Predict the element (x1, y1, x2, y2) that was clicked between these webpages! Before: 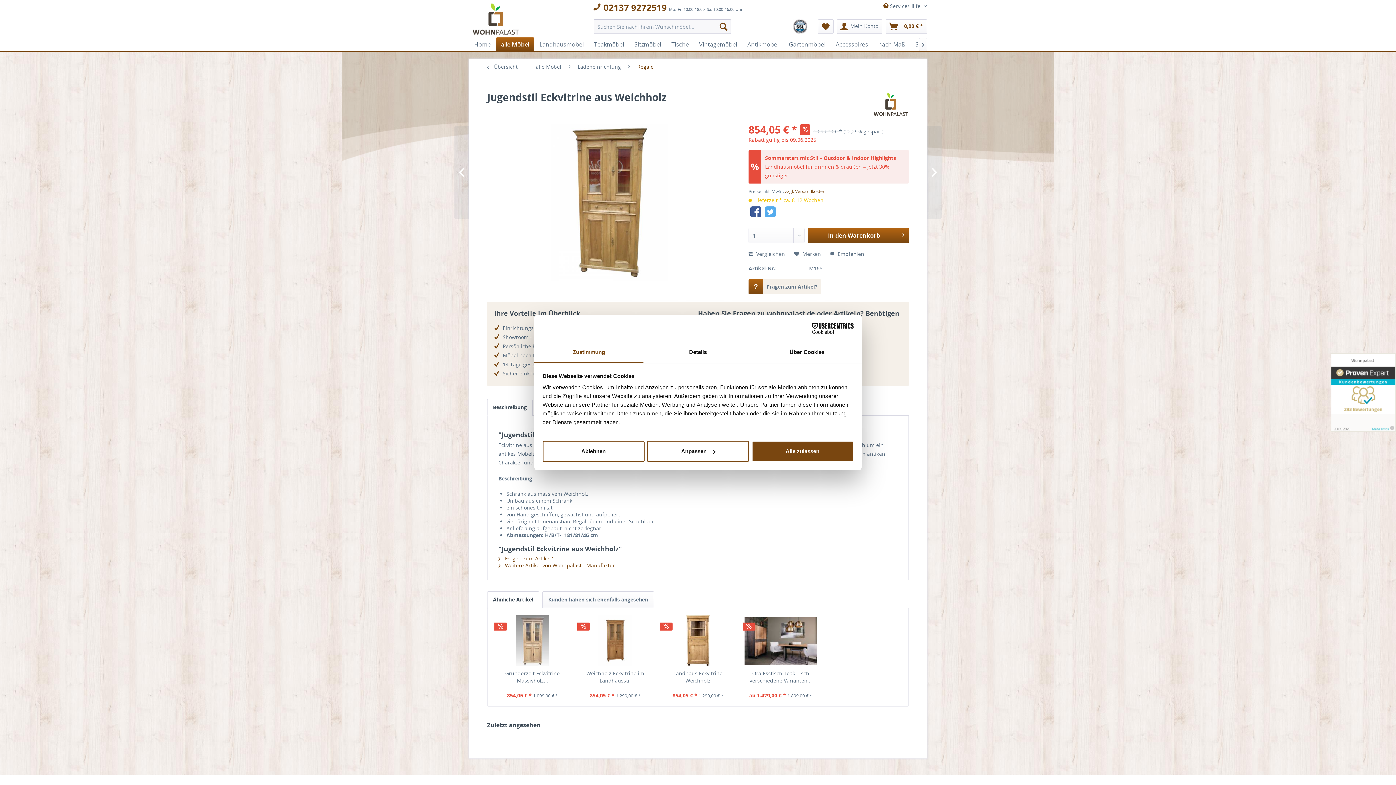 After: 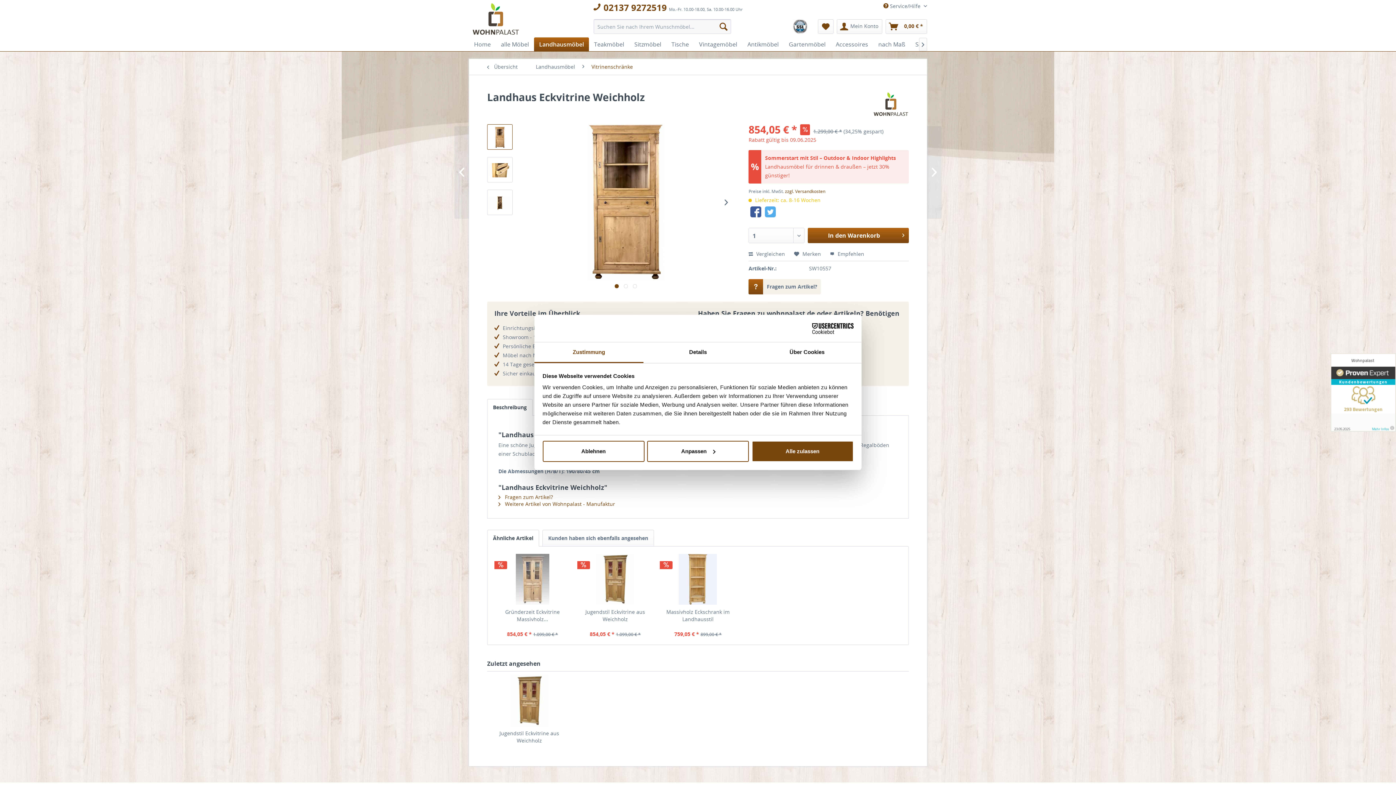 Action: label: Landhaus Eckvitrine Weichholz bbox: (660, 670, 735, 684)